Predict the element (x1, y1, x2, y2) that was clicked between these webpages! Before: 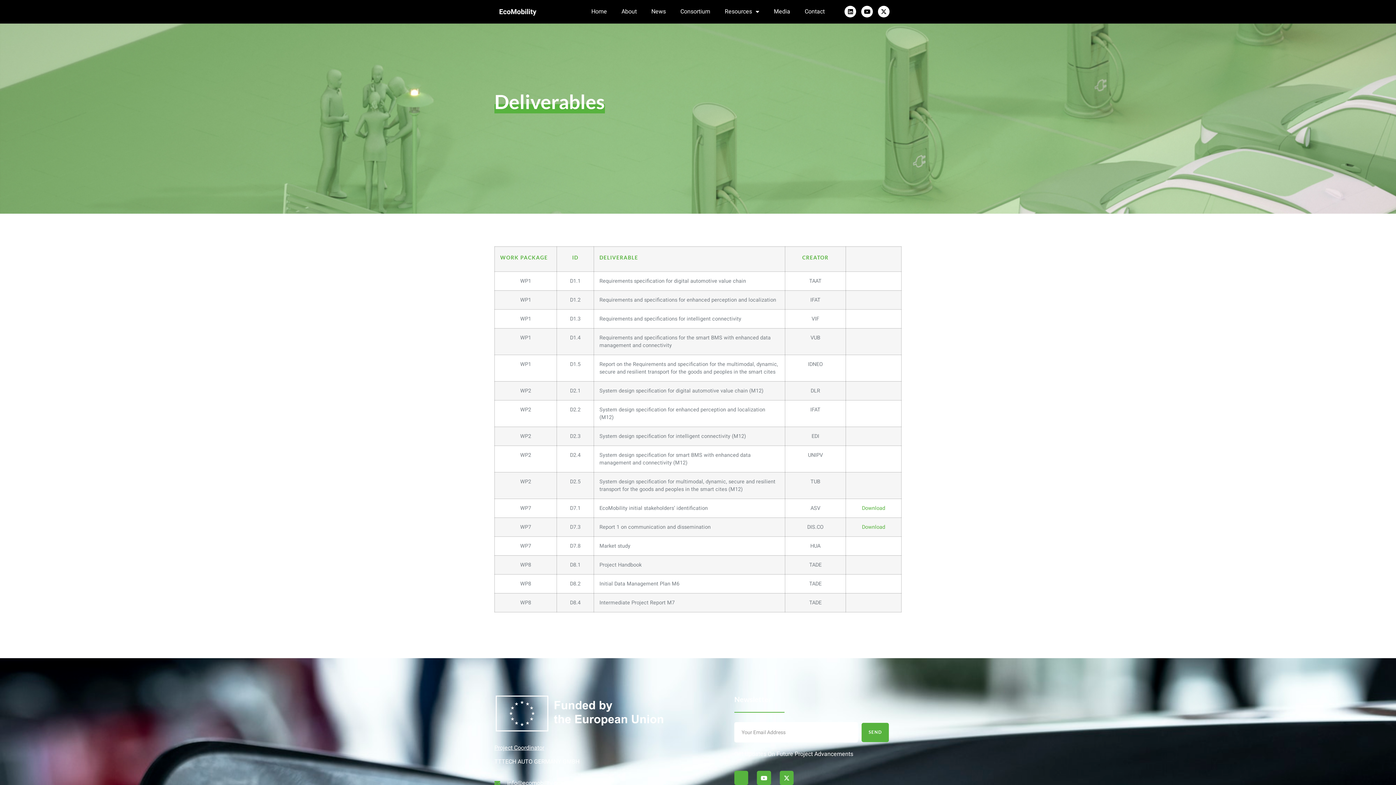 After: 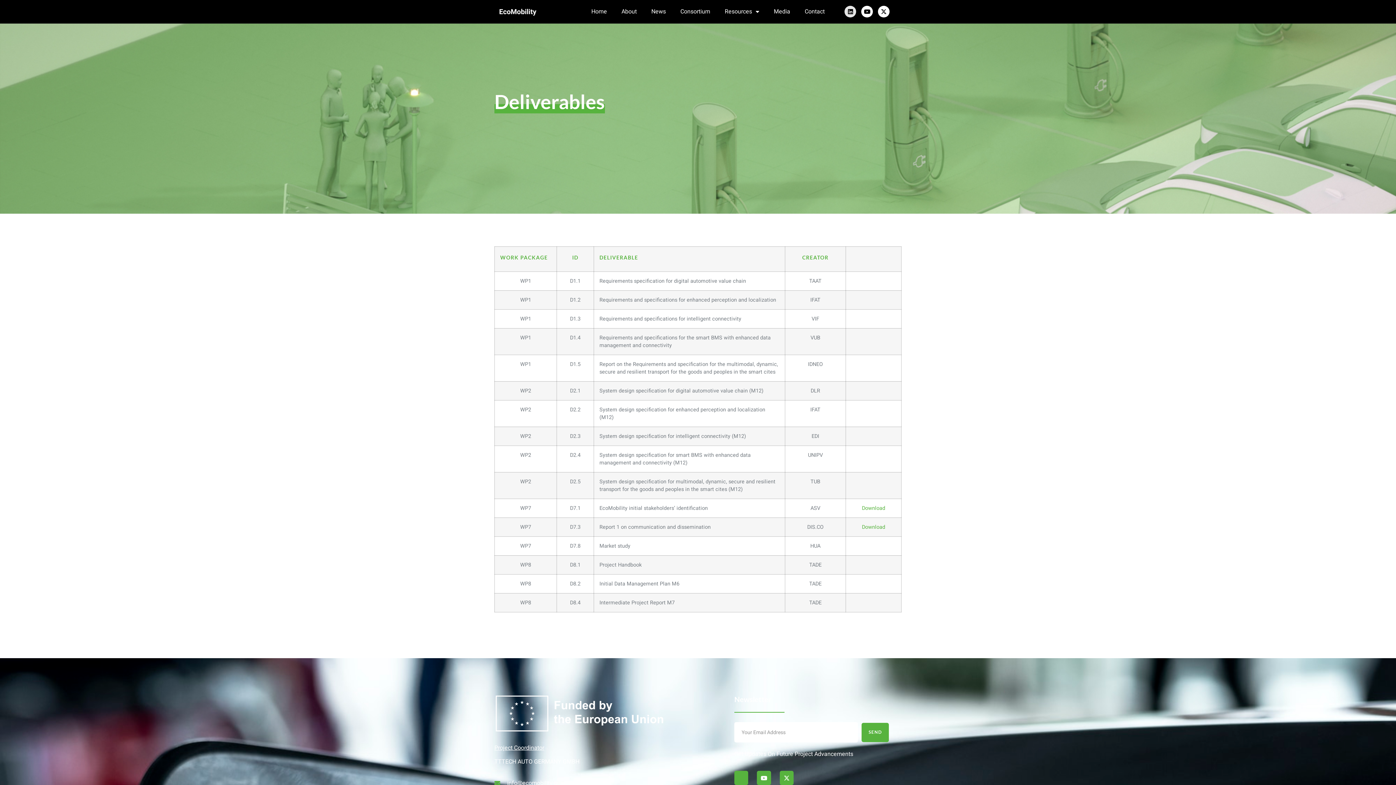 Action: label: Linkedin bbox: (844, 5, 856, 17)